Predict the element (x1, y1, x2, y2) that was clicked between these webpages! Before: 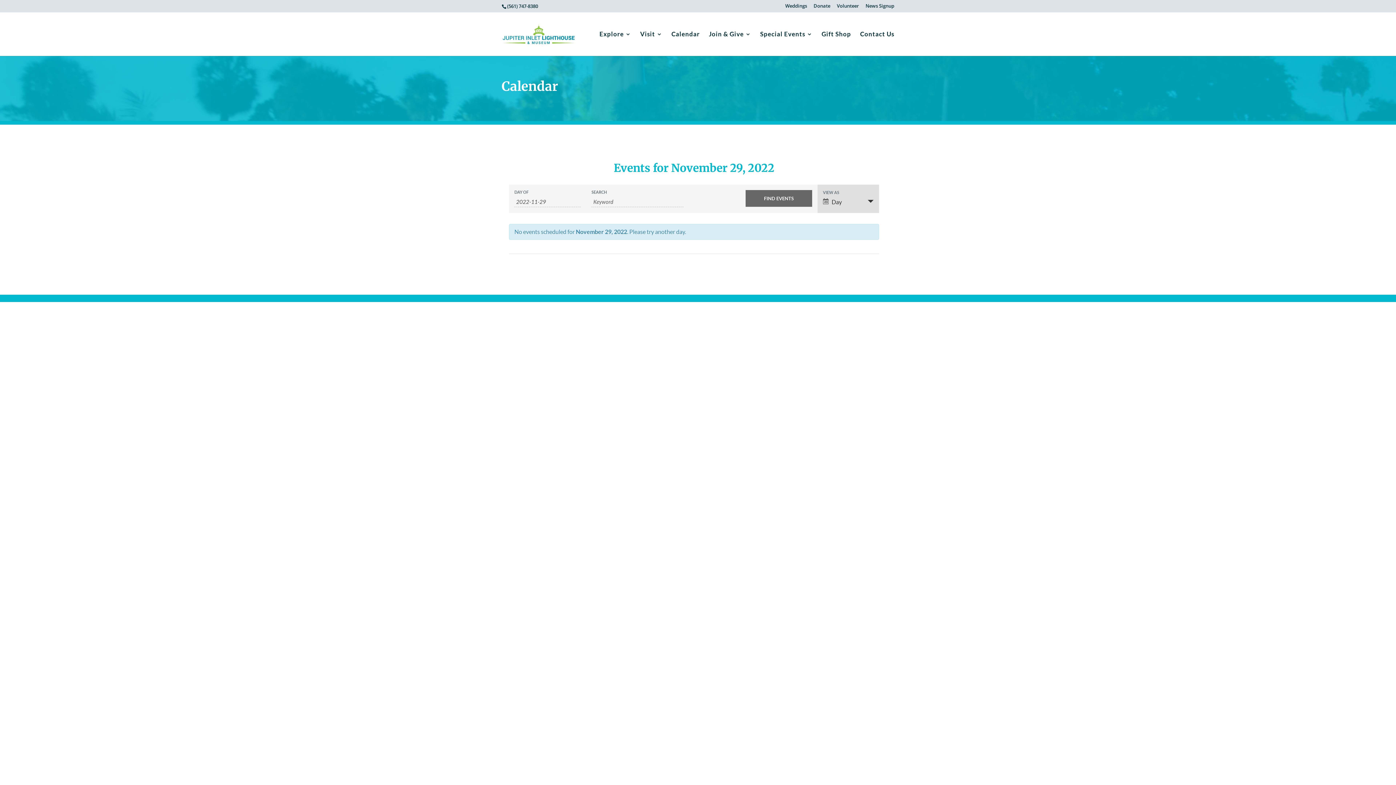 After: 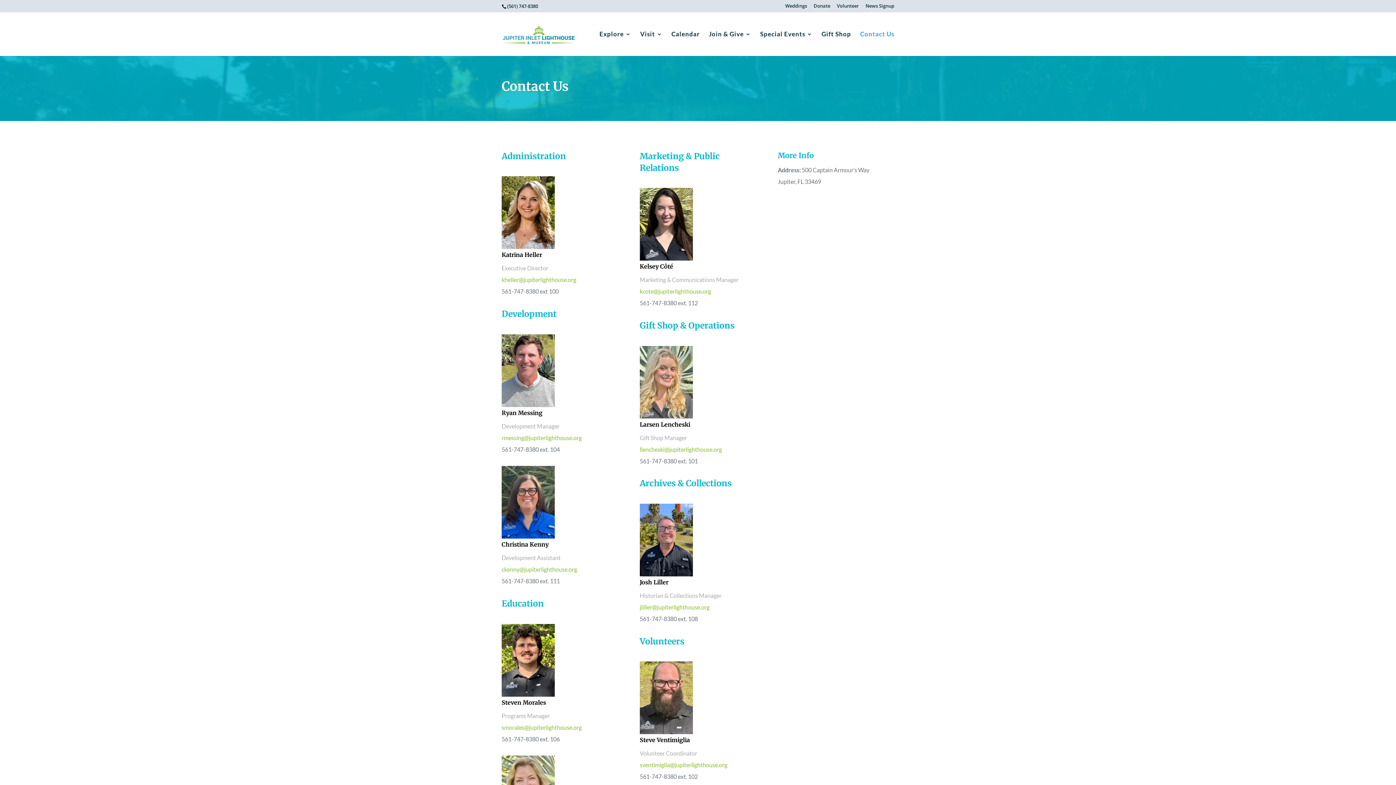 Action: label: Contact Us bbox: (860, 31, 894, 55)